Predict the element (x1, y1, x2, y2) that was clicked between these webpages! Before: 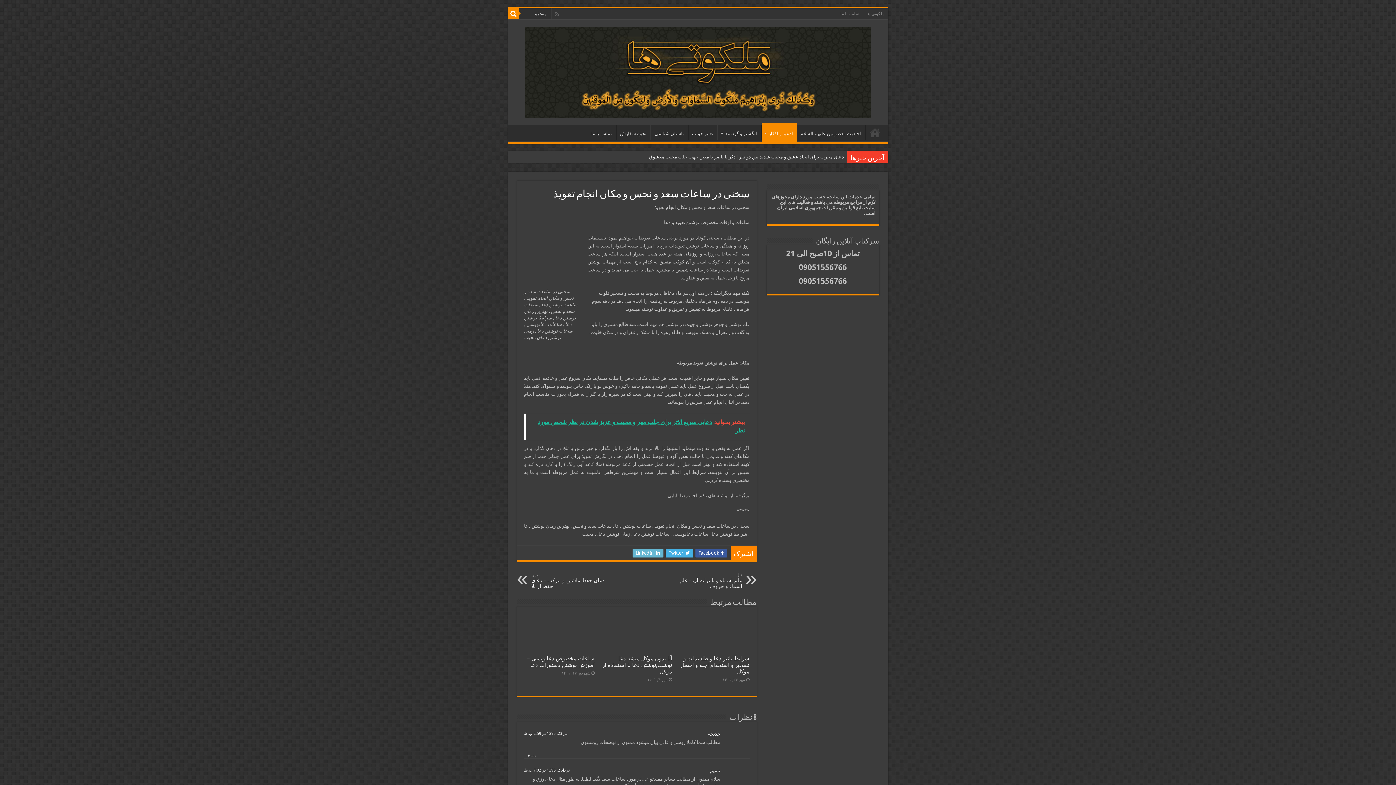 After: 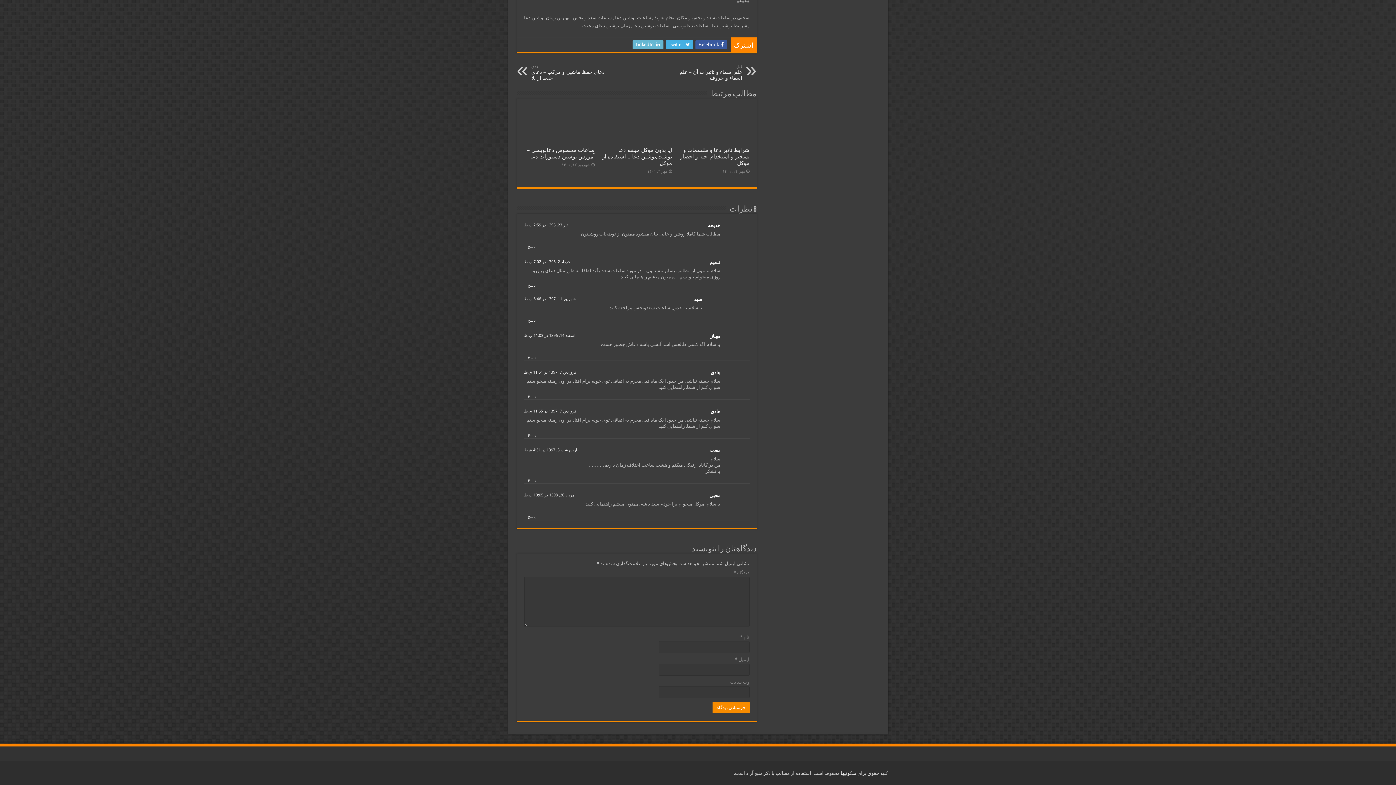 Action: label: تیر 23, 1395 در 2:59 ب.ظ bbox: (524, 731, 567, 736)